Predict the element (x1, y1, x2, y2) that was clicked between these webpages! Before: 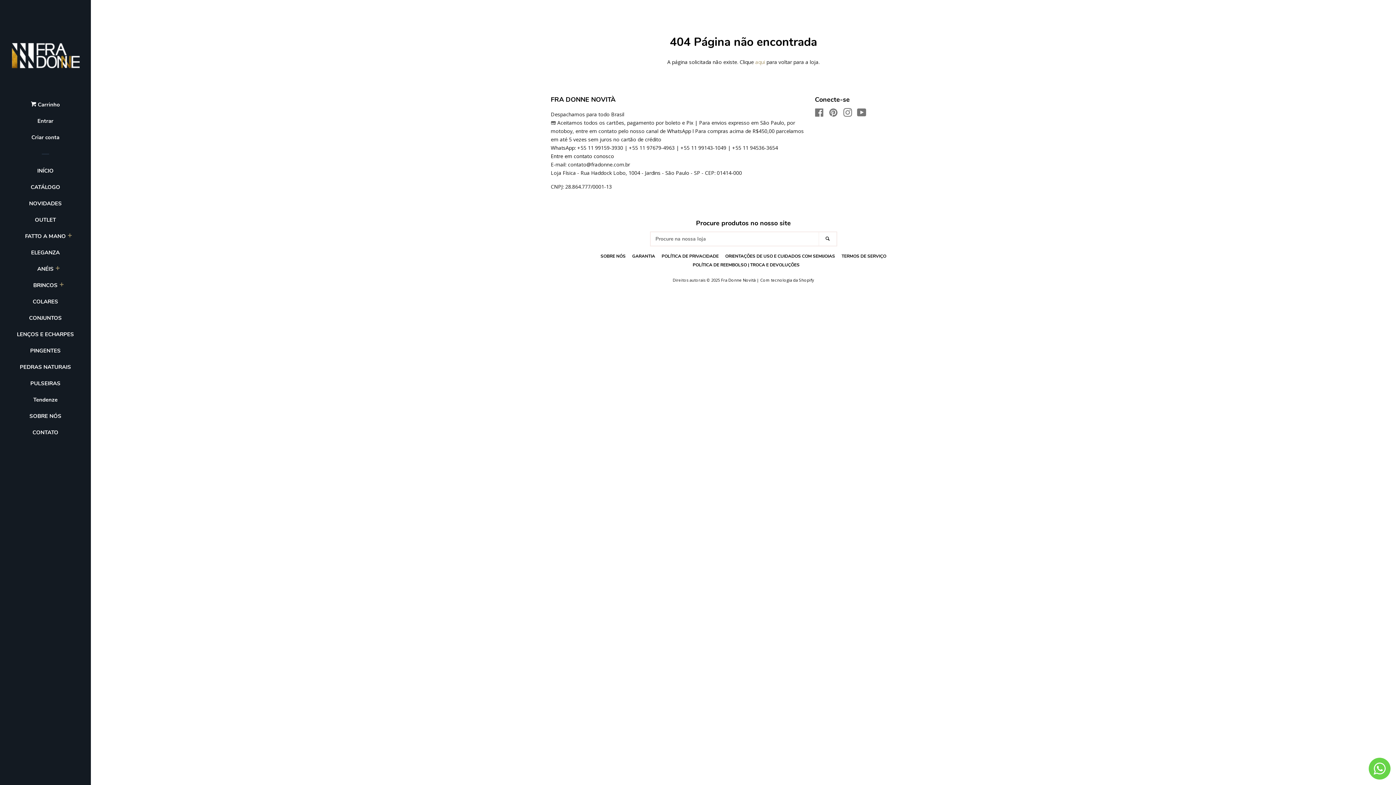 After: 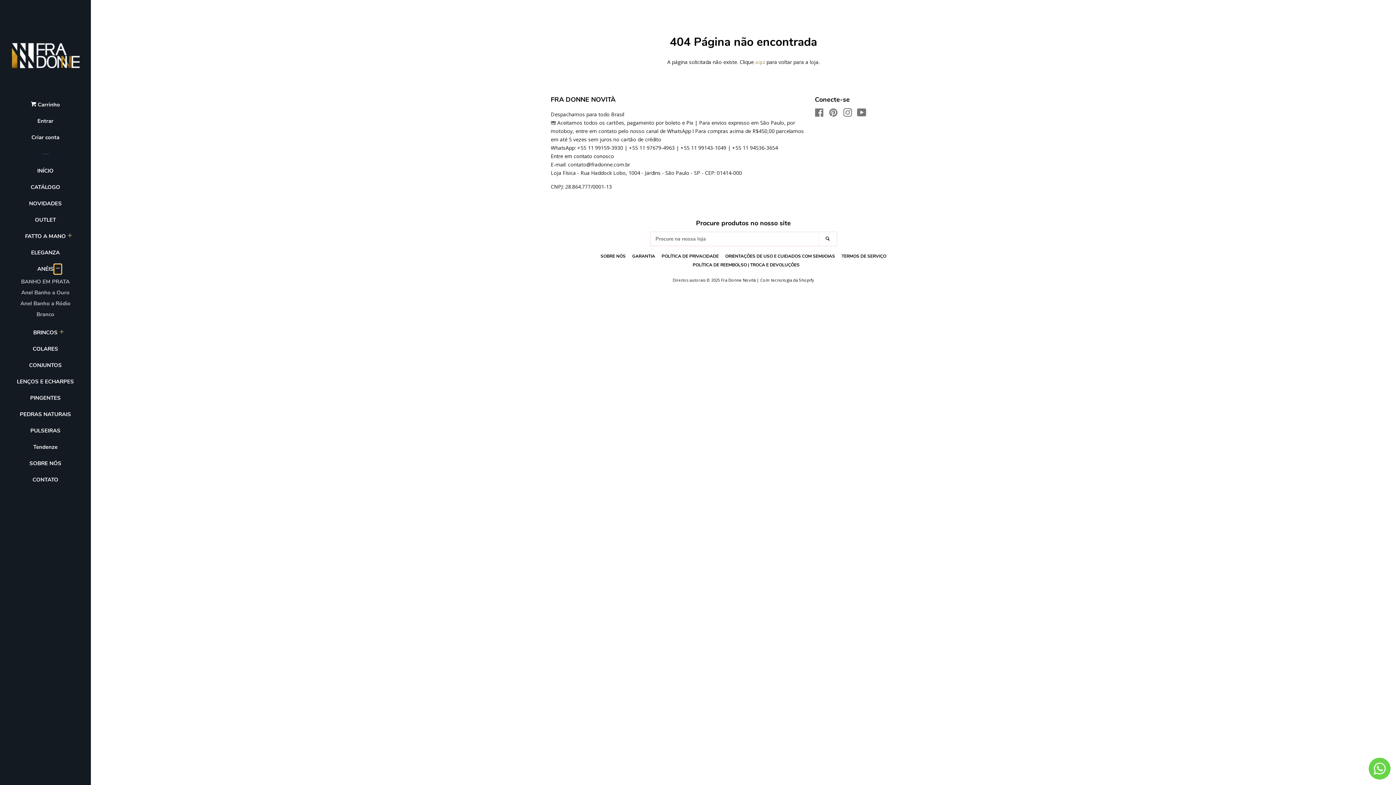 Action: label: ANÉIS Menu bbox: (53, 263, 61, 274)